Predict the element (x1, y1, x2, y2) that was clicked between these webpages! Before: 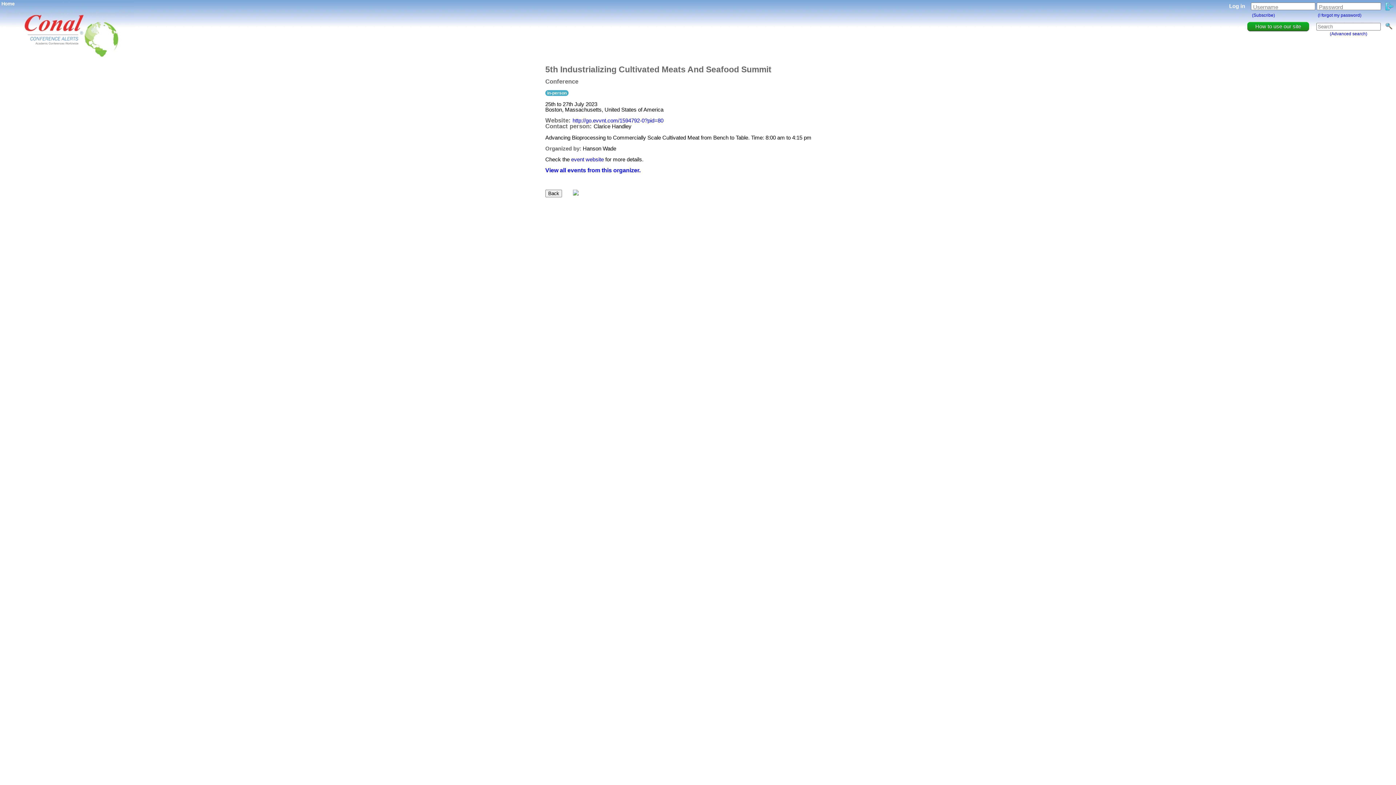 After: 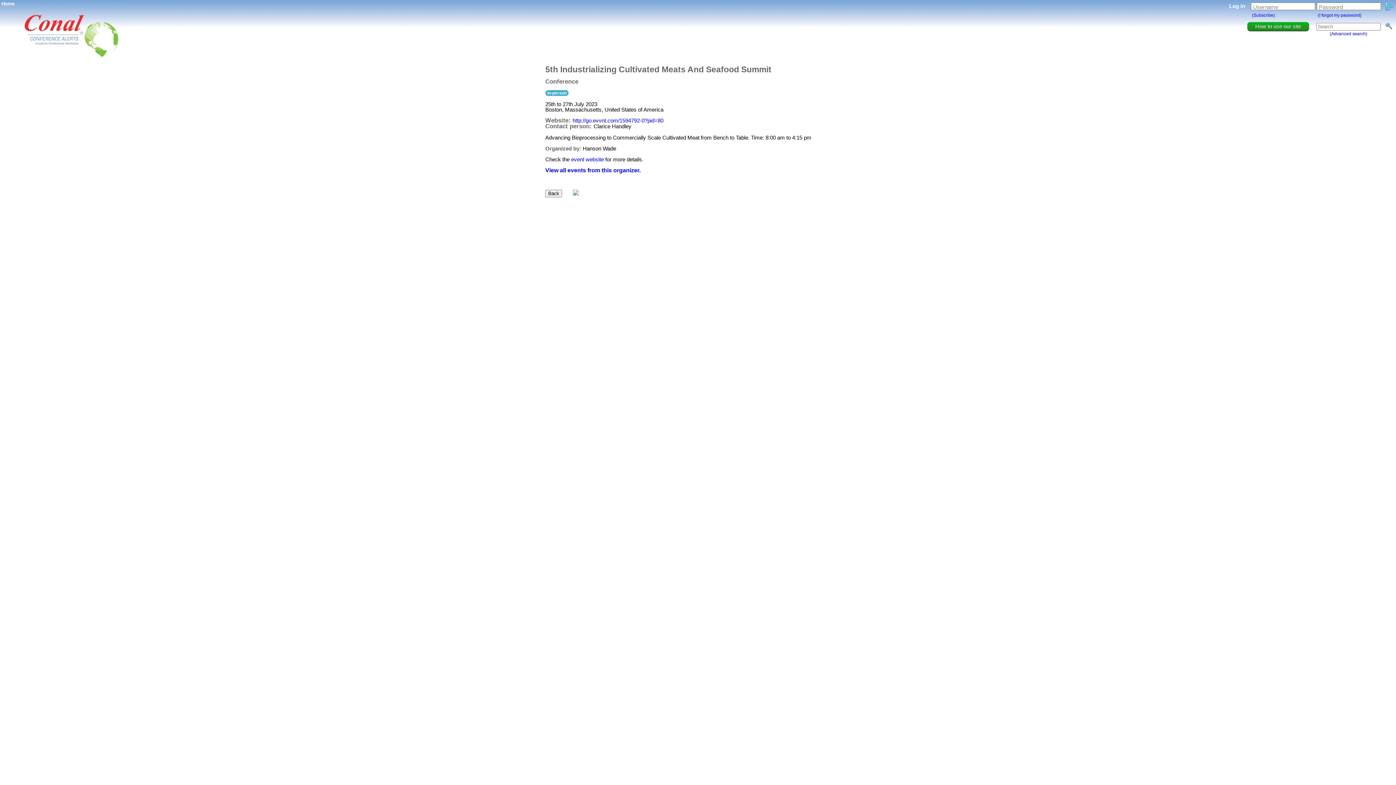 Action: bbox: (572, 117, 663, 123) label: http://go.evvnt.com/1594792-0?pid=80